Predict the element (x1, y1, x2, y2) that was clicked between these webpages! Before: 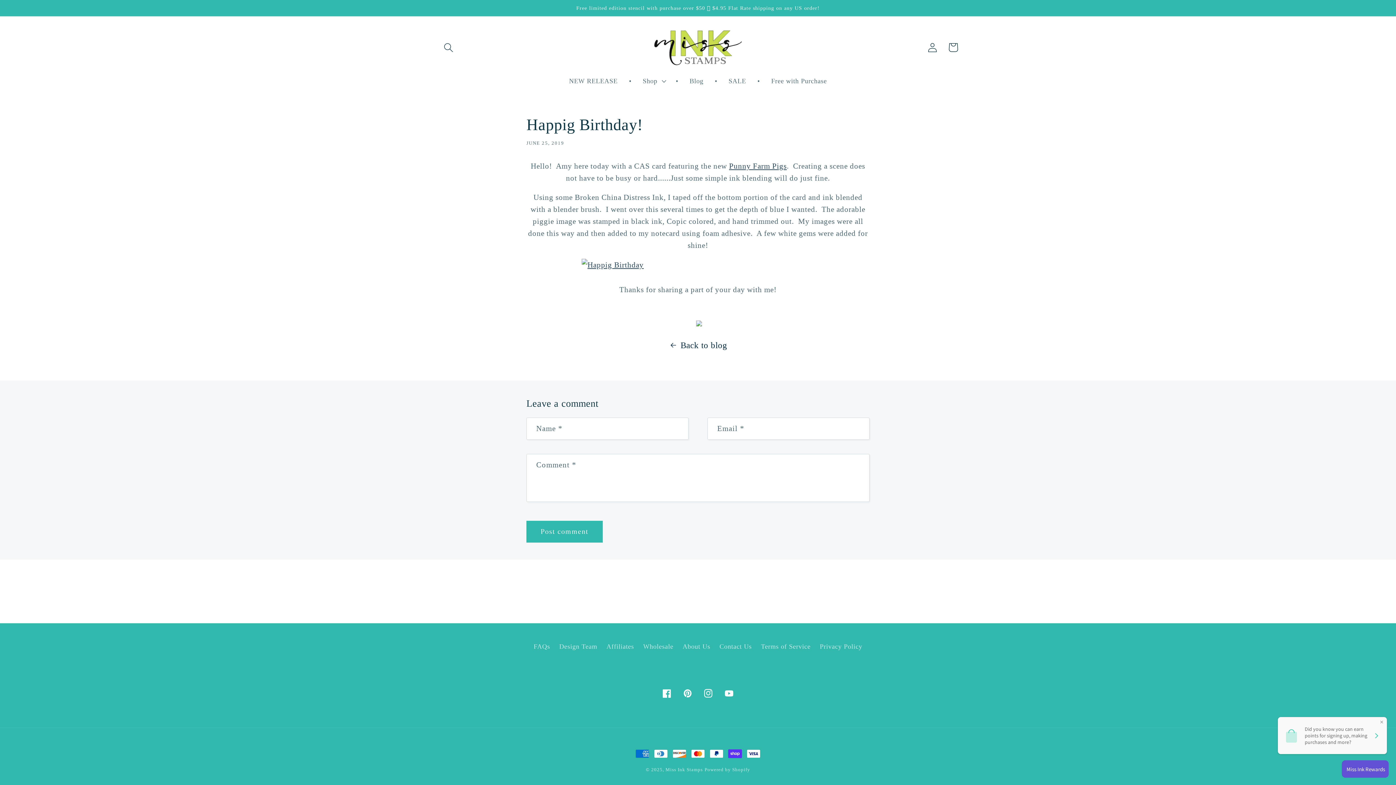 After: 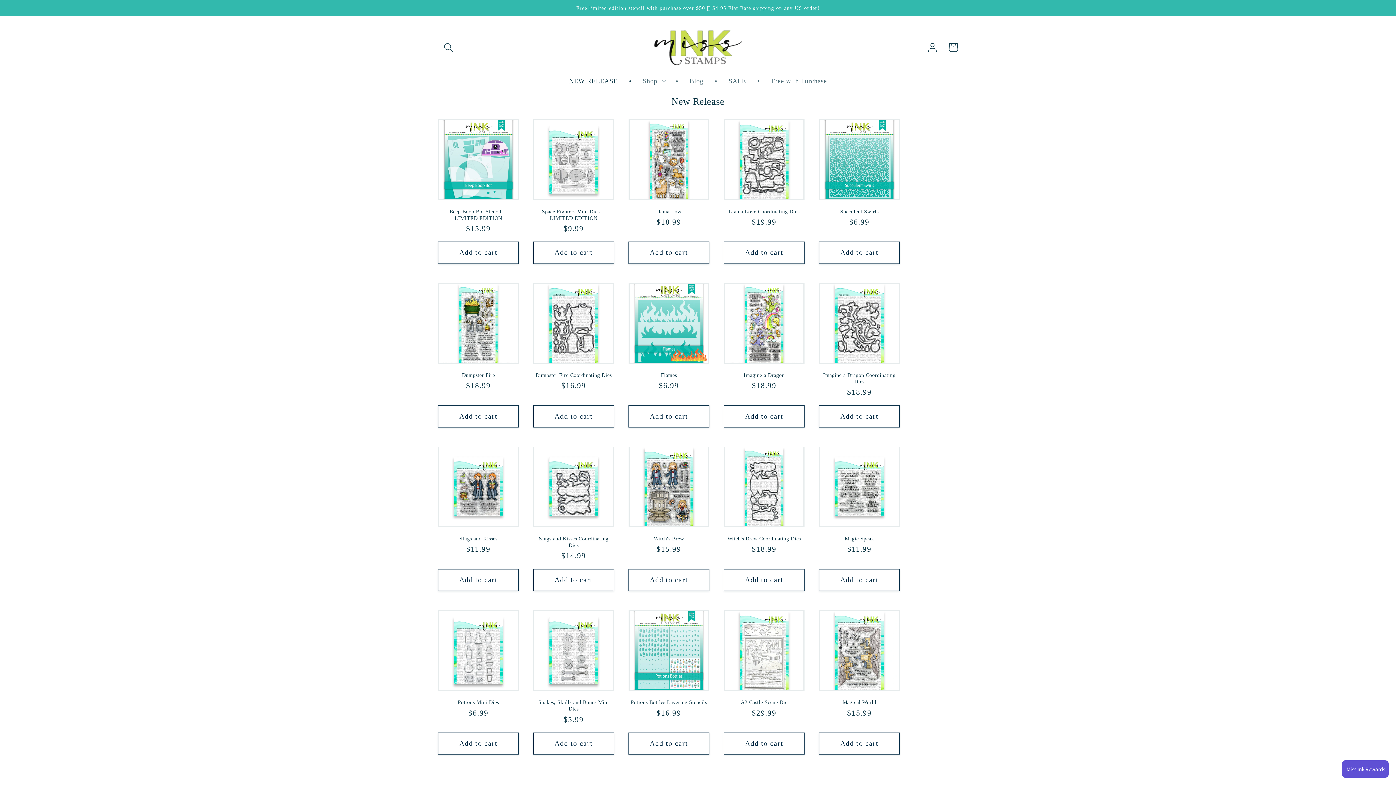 Action: label: • bbox: (623, 71, 637, 90)